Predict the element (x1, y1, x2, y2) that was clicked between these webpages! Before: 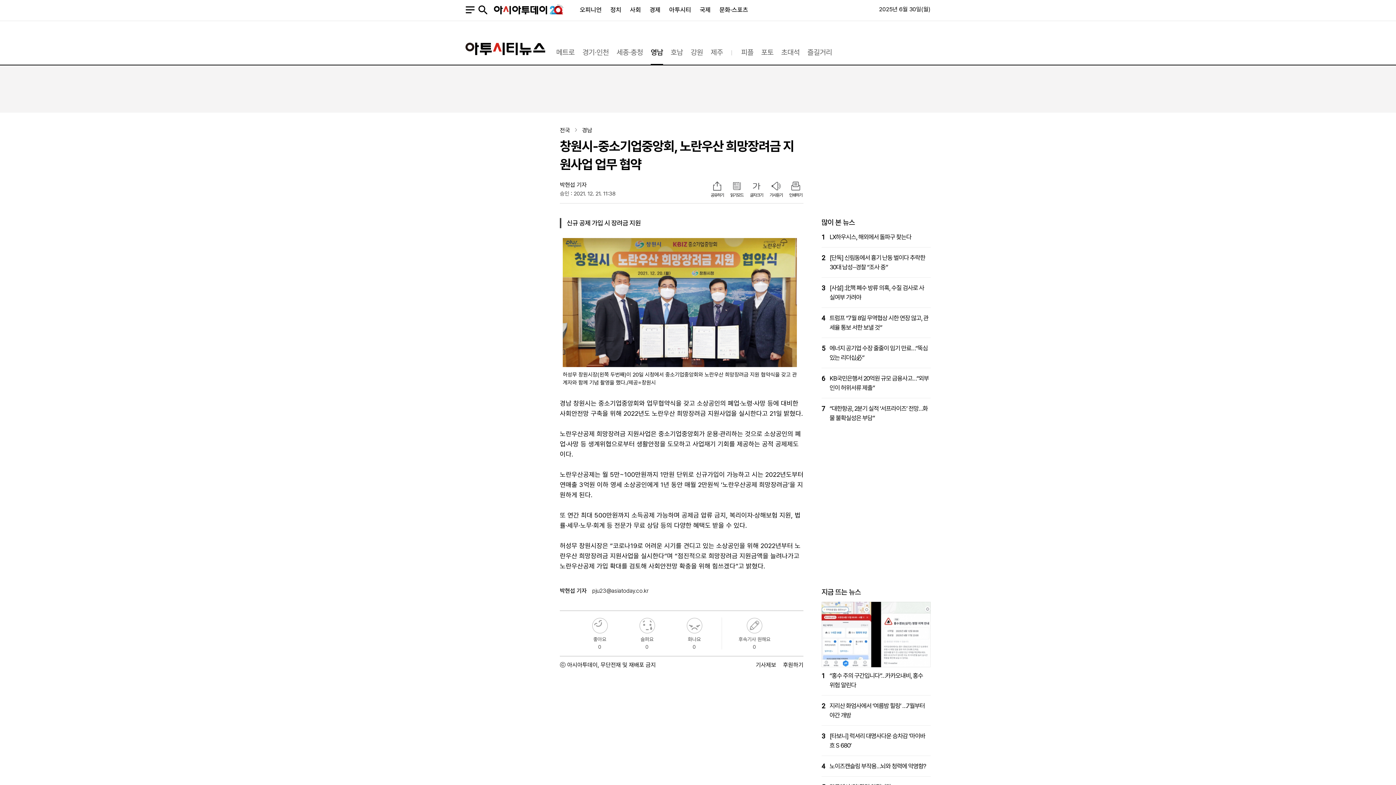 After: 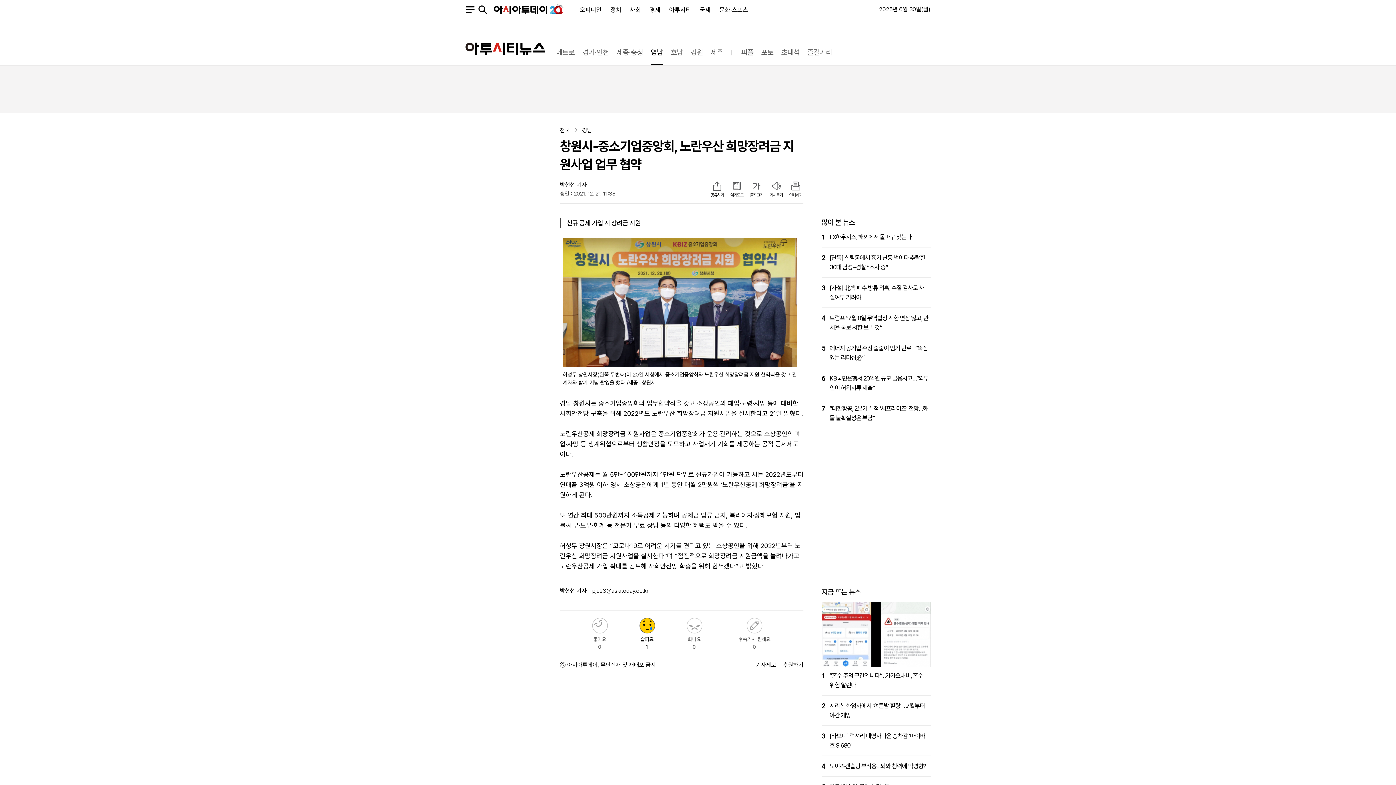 Action: label: 슬퍼요 bbox: (639, 617, 655, 634)